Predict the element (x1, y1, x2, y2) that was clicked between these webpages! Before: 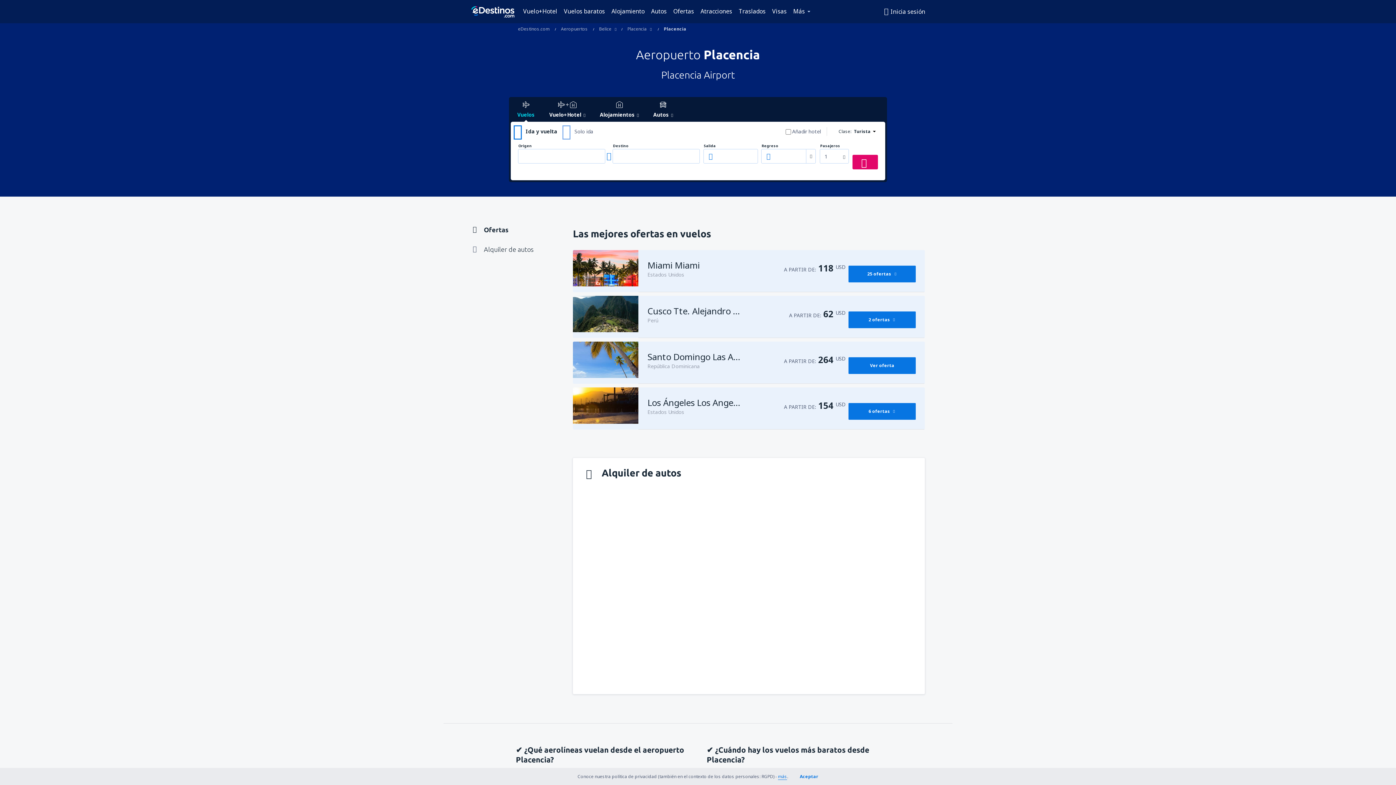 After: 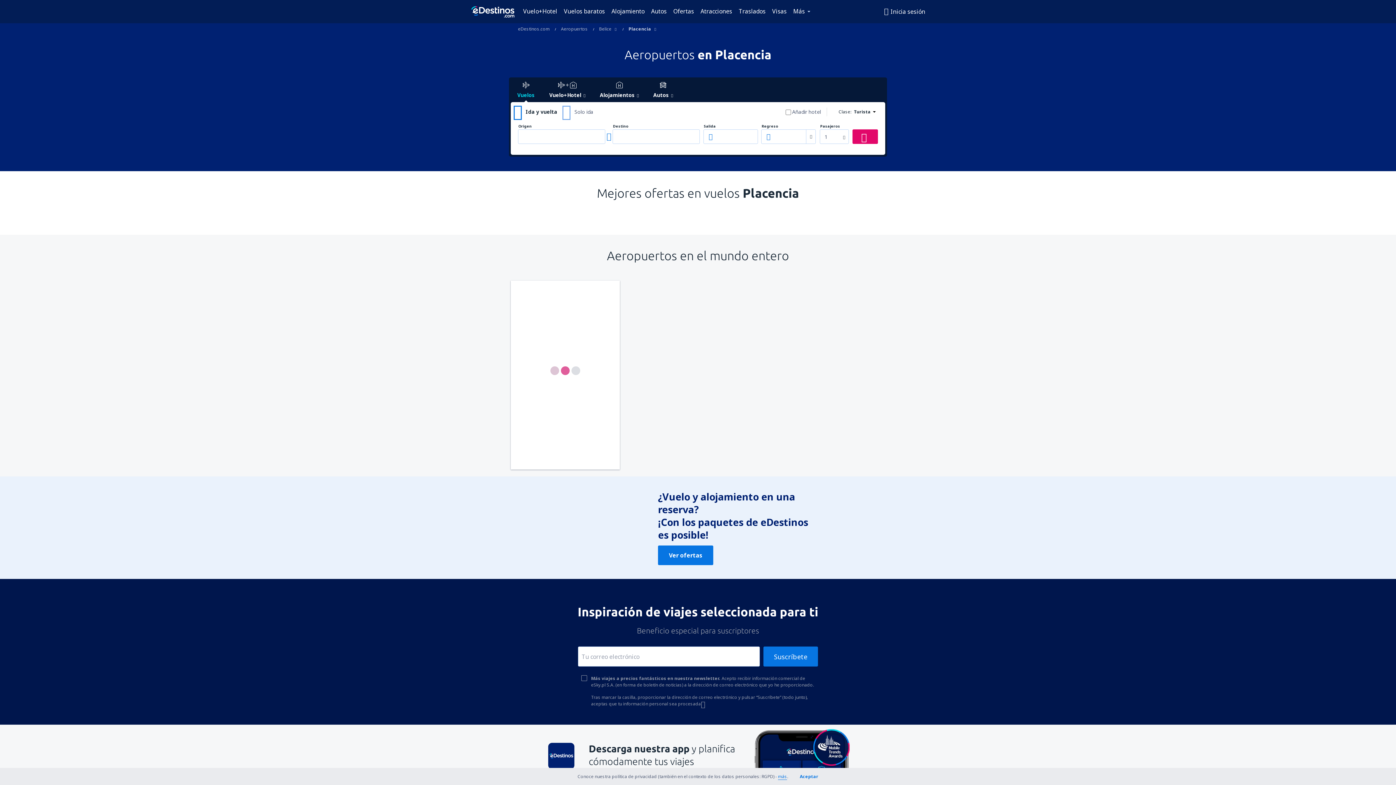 Action: label: Placencia  bbox: (627, 25, 648, 32)